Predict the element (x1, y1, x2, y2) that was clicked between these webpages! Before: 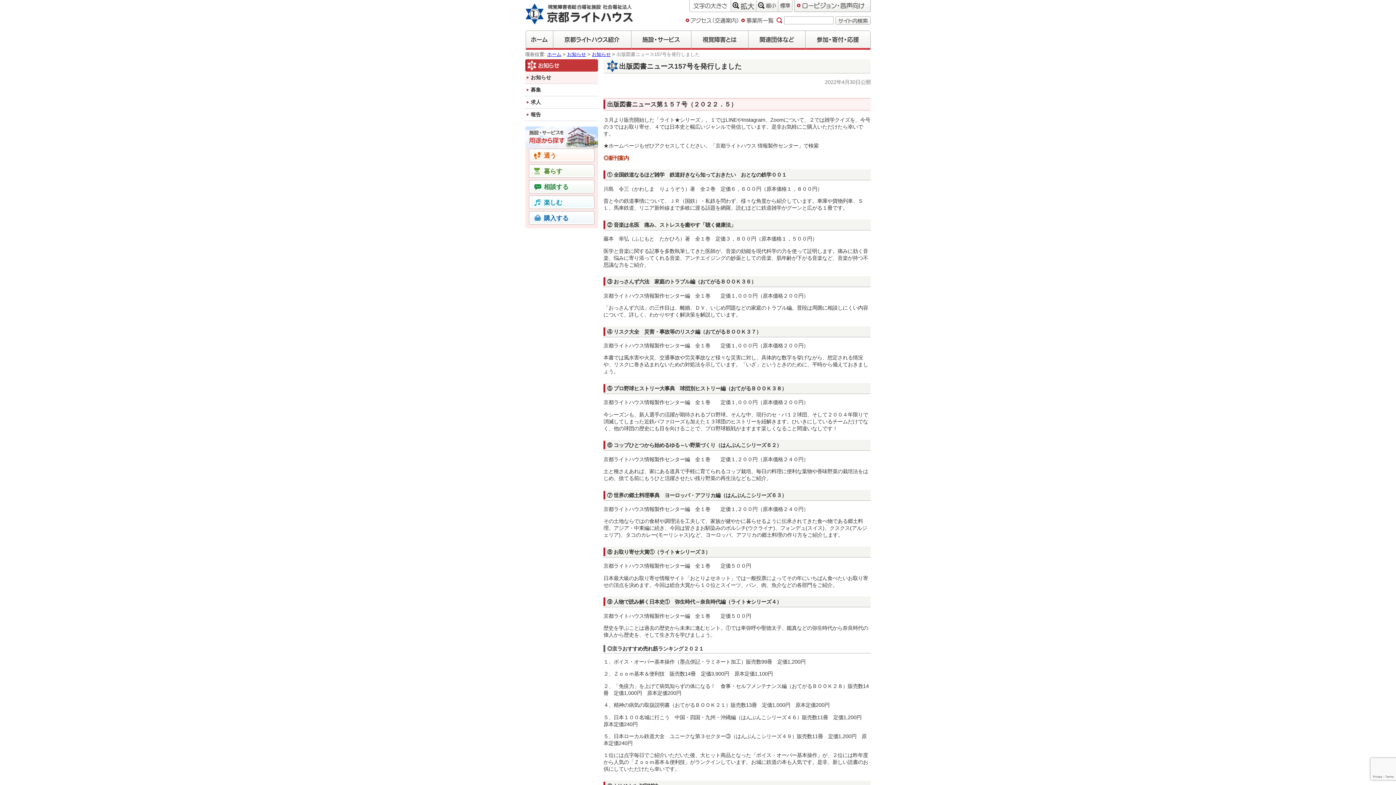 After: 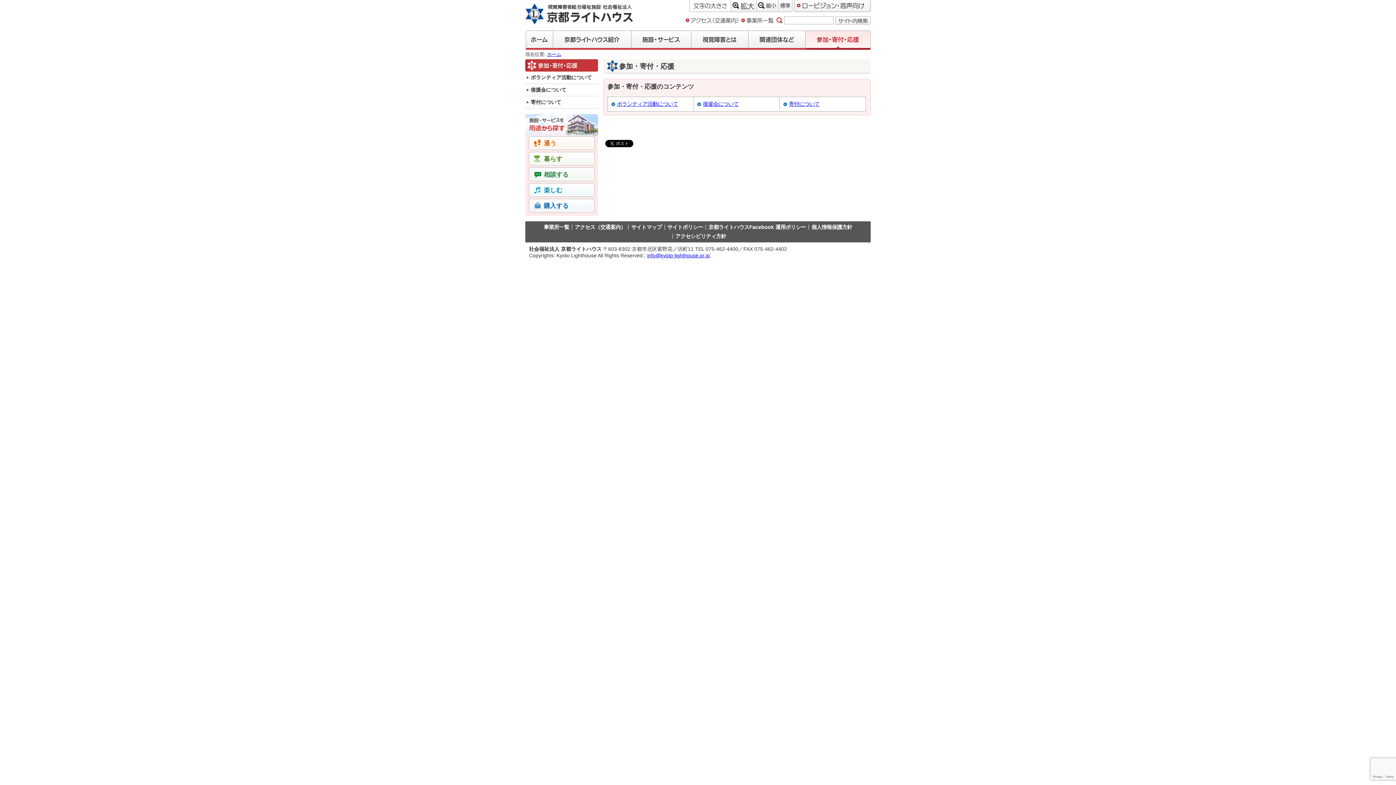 Action: bbox: (805, 30, 870, 49) label: 参加・寄付・応援